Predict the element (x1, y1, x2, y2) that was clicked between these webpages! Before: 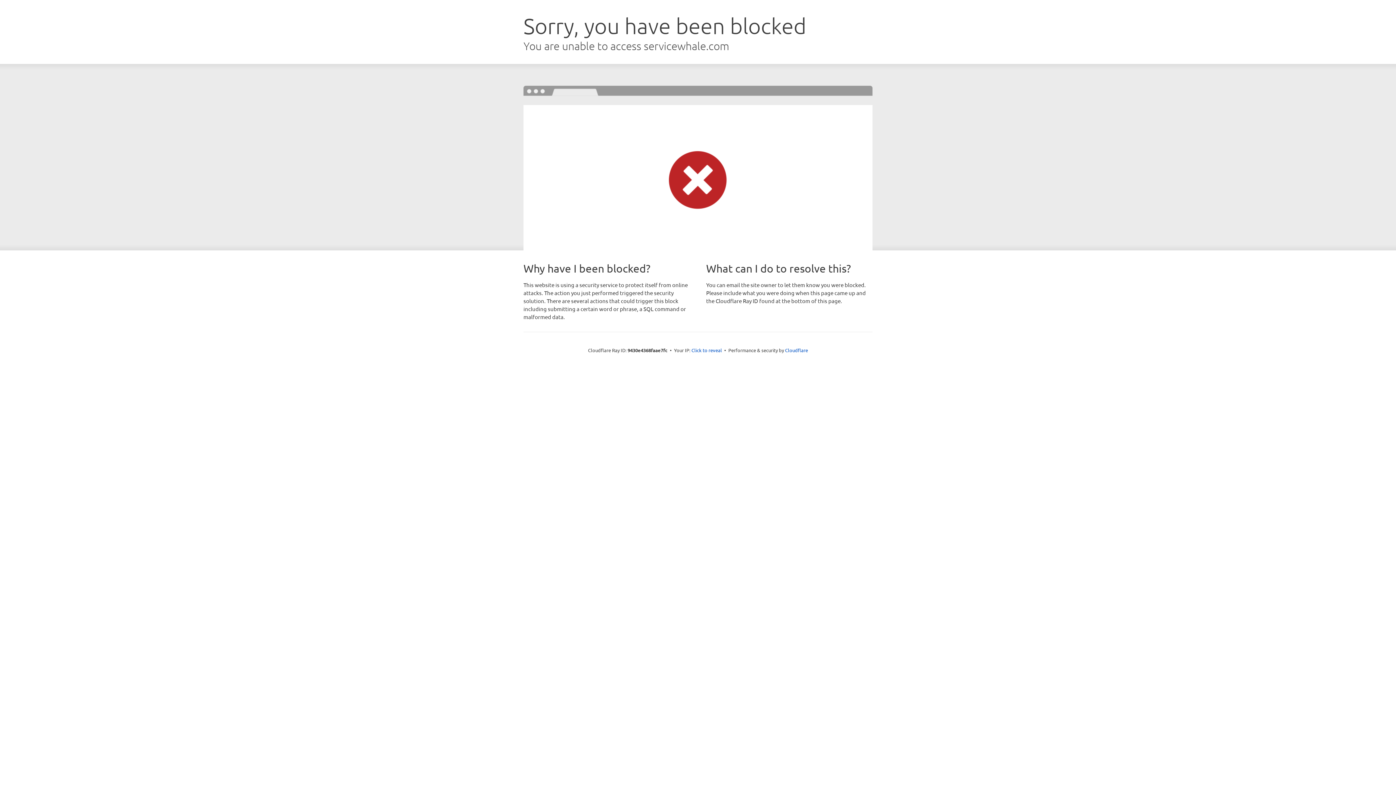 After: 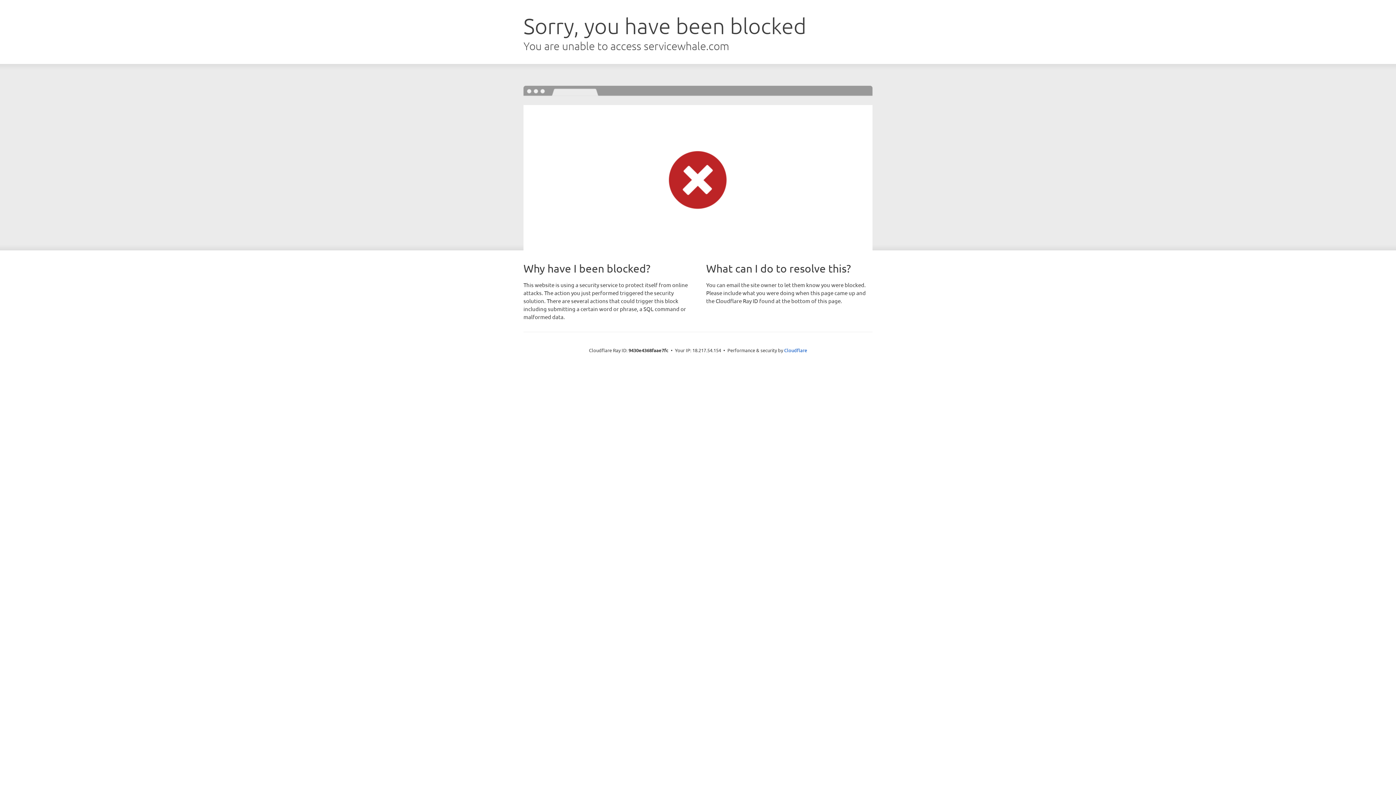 Action: bbox: (691, 346, 722, 353) label: Click to reveal